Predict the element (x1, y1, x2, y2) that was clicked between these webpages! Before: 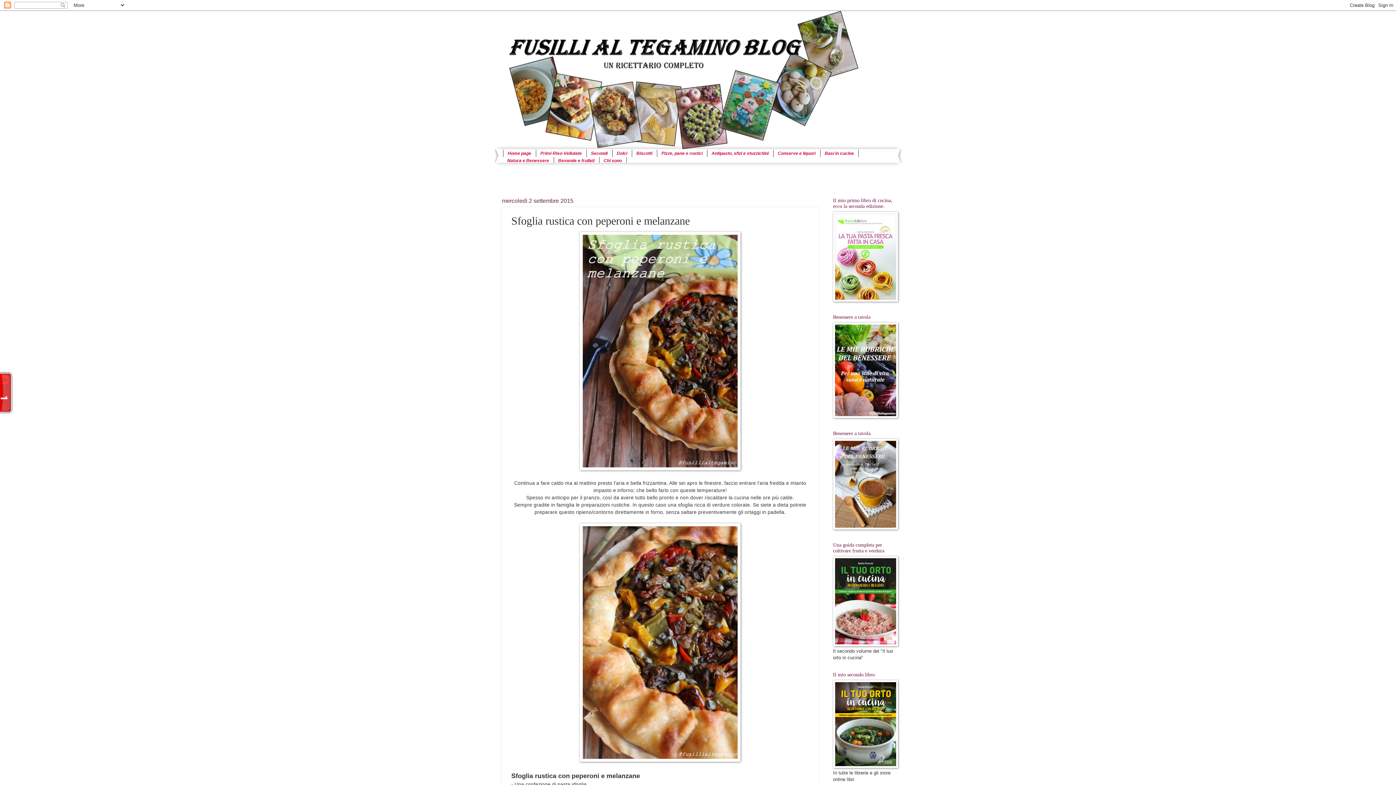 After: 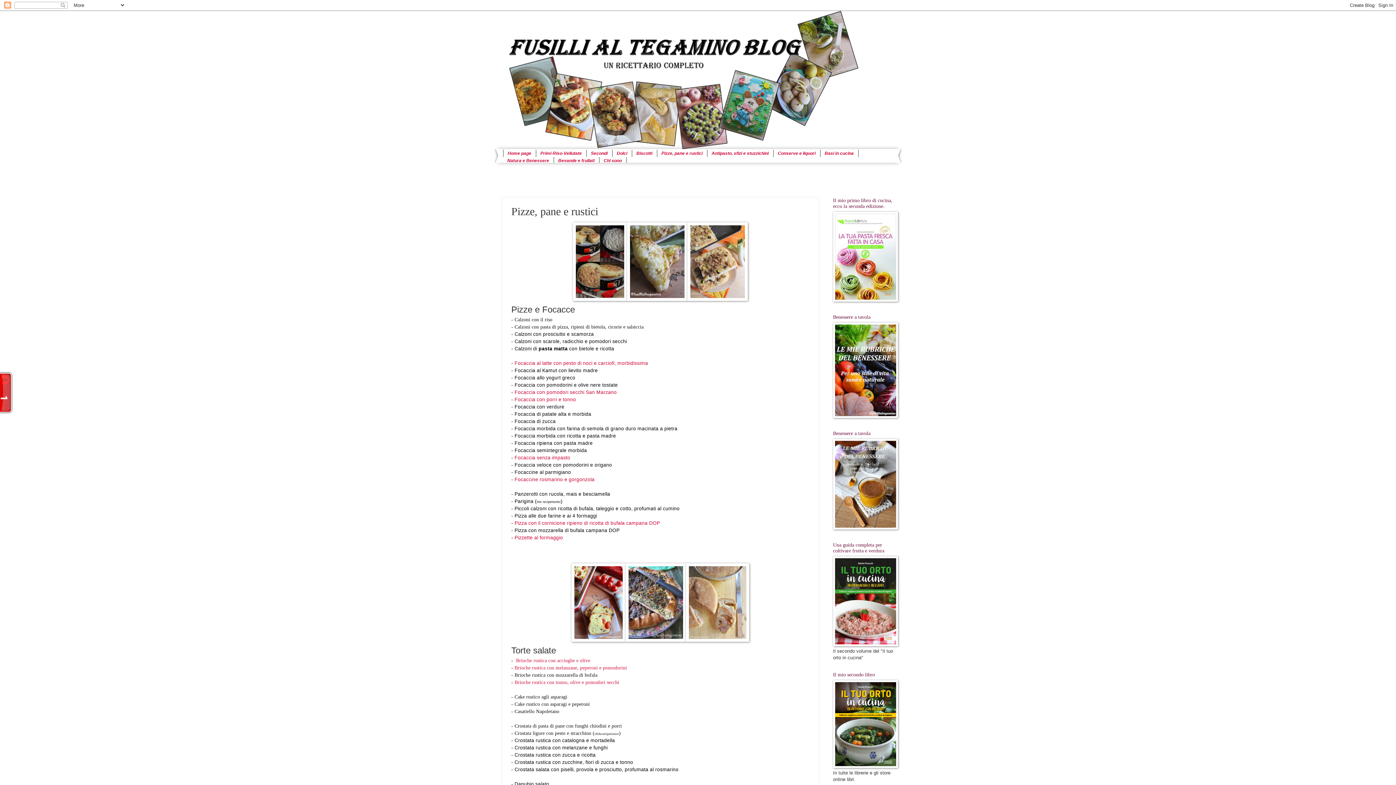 Action: bbox: (657, 149, 707, 157) label: Pizze, pane e rustici